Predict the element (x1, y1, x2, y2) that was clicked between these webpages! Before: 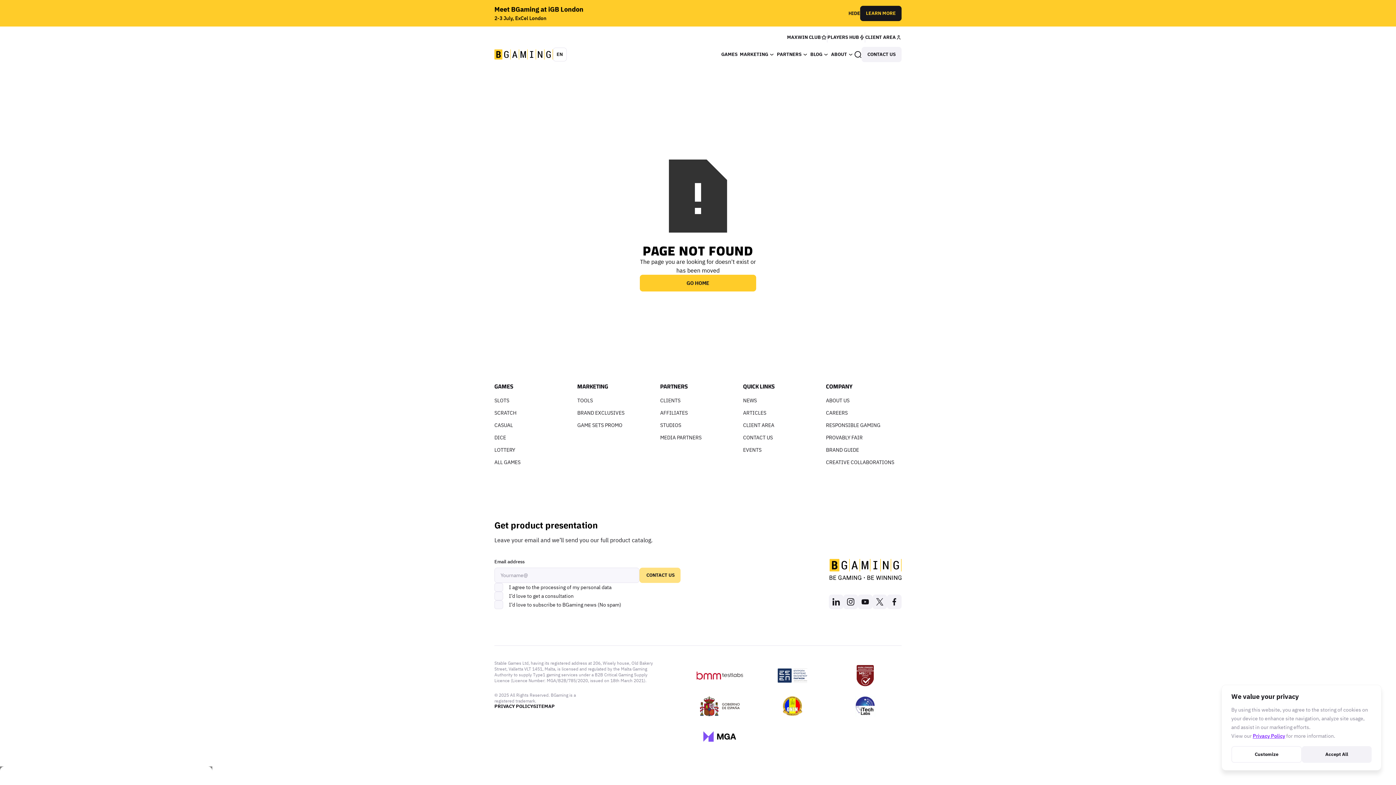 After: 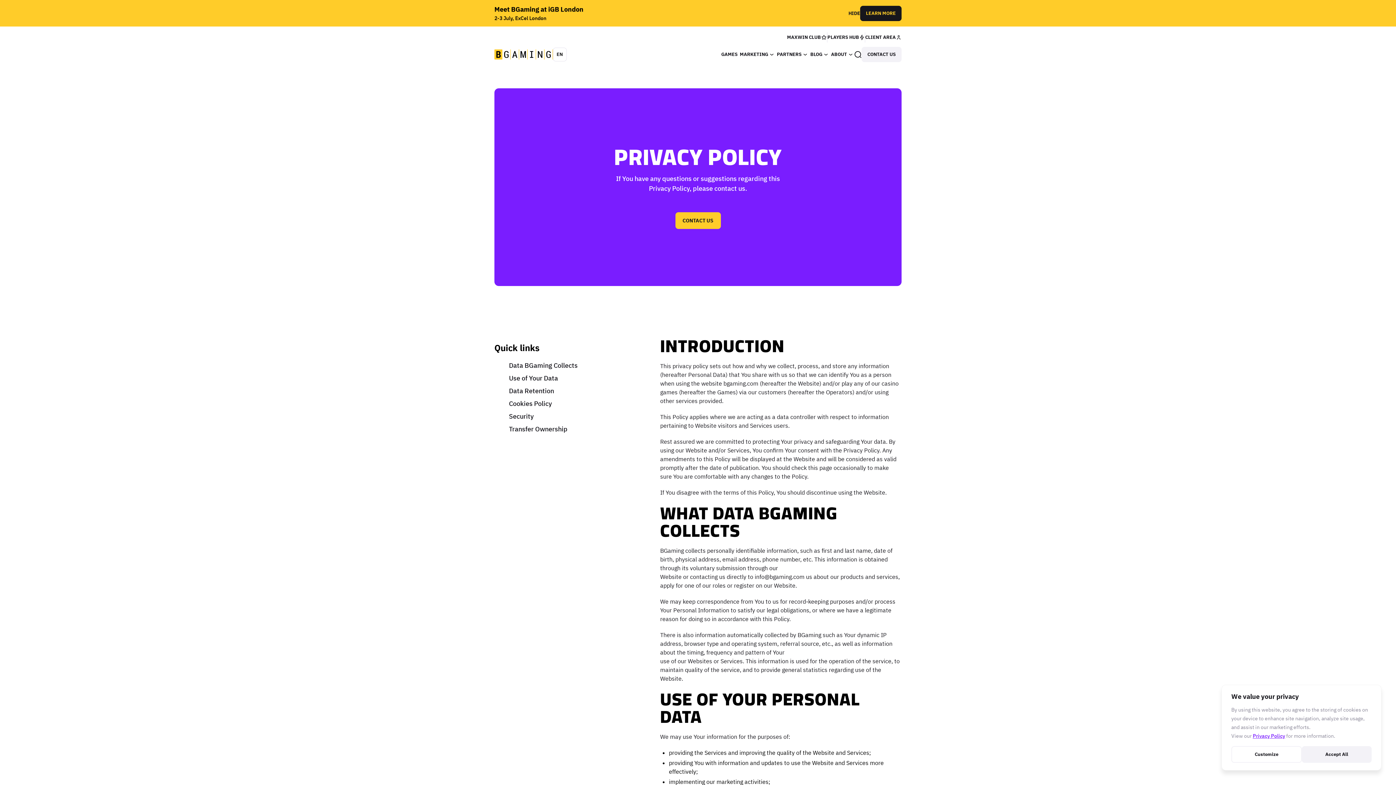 Action: bbox: (1253, 733, 1285, 739) label: Privacy Policy